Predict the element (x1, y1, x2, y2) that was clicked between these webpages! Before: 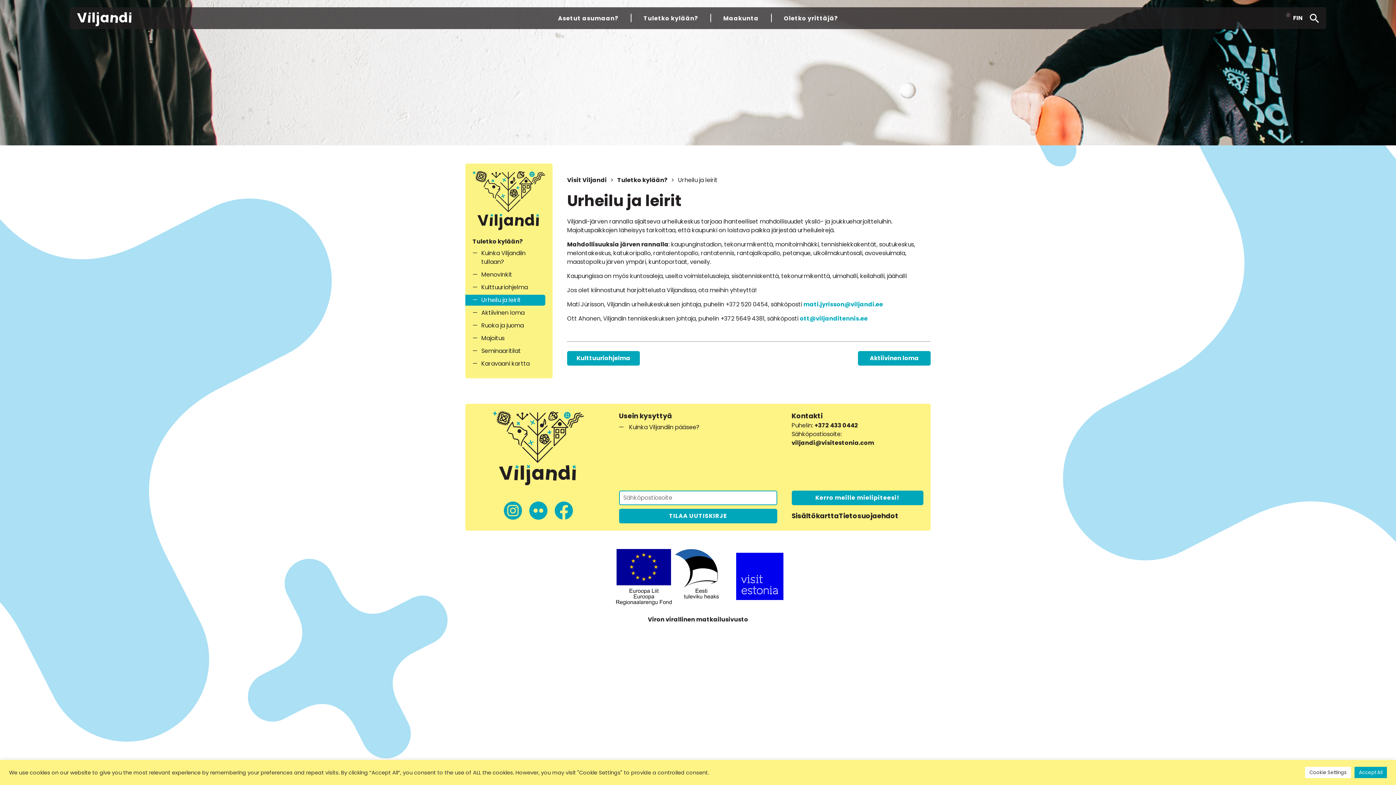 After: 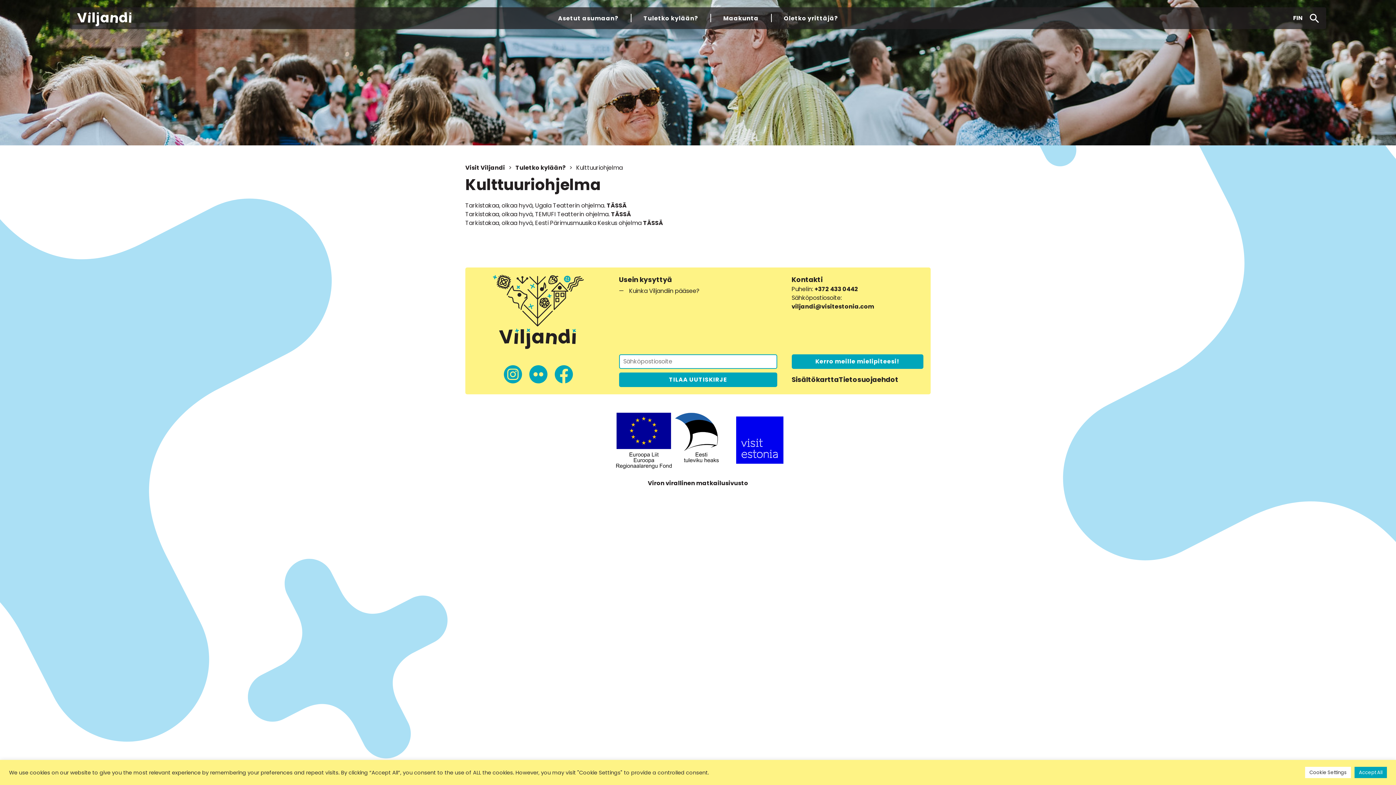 Action: label: Kulttuuriohjelma bbox: (567, 351, 640, 365)